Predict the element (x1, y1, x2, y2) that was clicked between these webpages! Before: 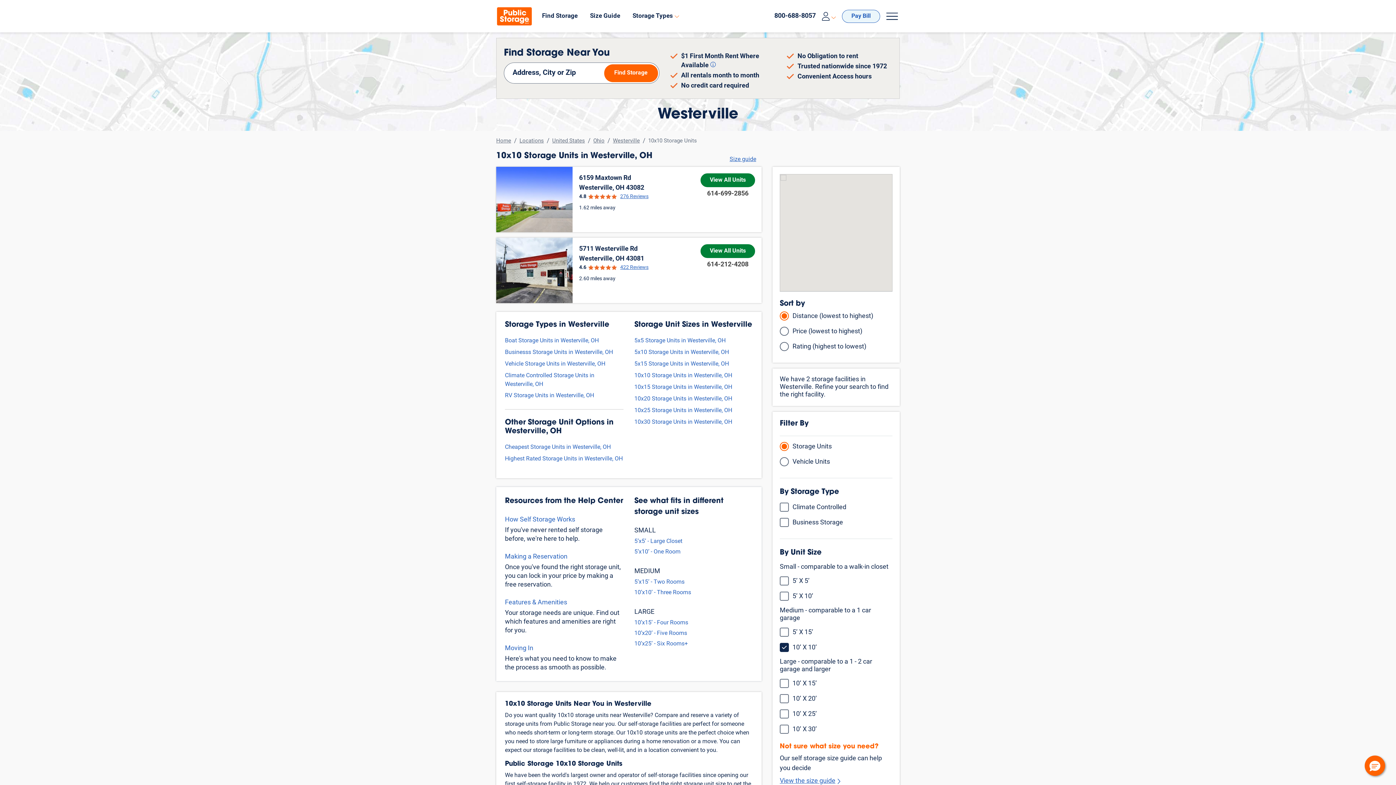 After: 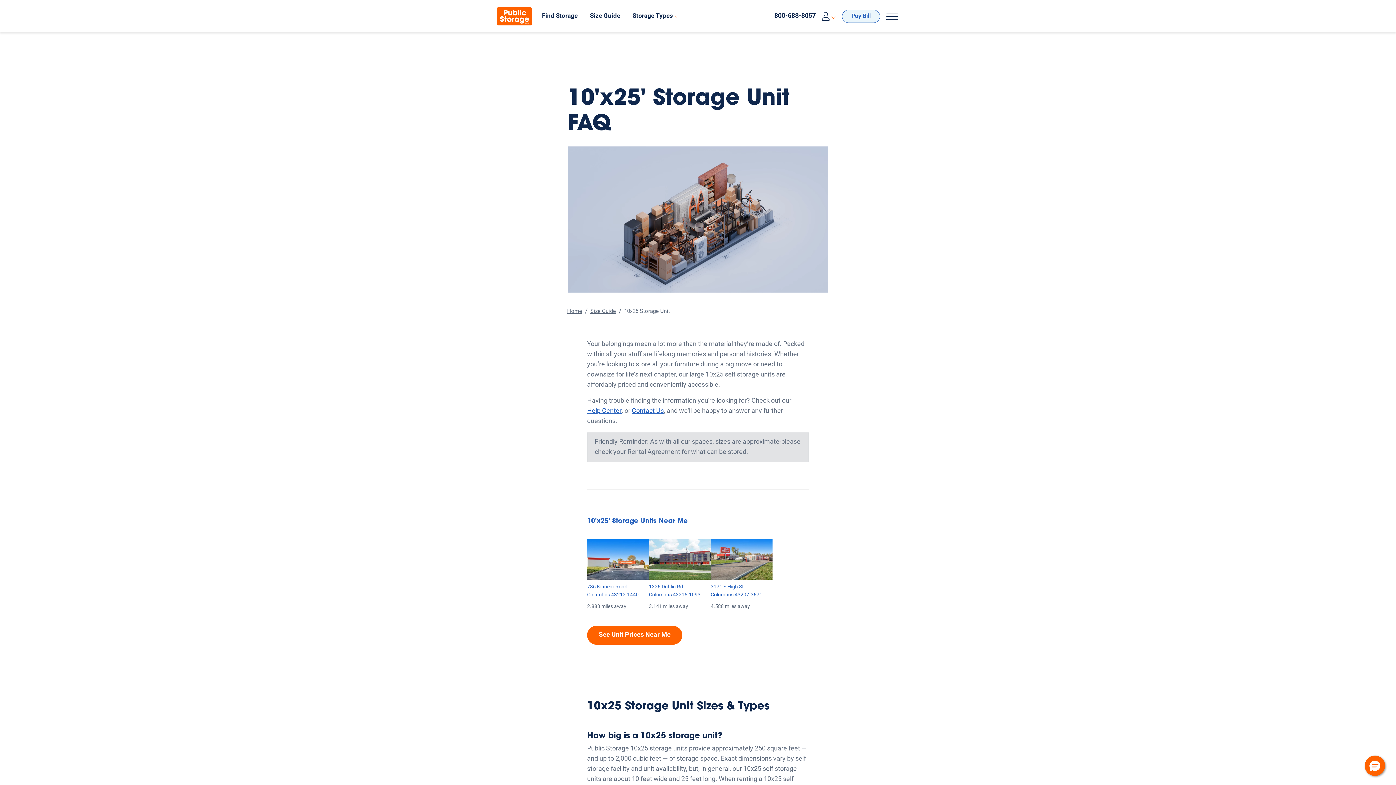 Action: bbox: (634, 640, 688, 648) label: 10’x25’ - Six Rooms+